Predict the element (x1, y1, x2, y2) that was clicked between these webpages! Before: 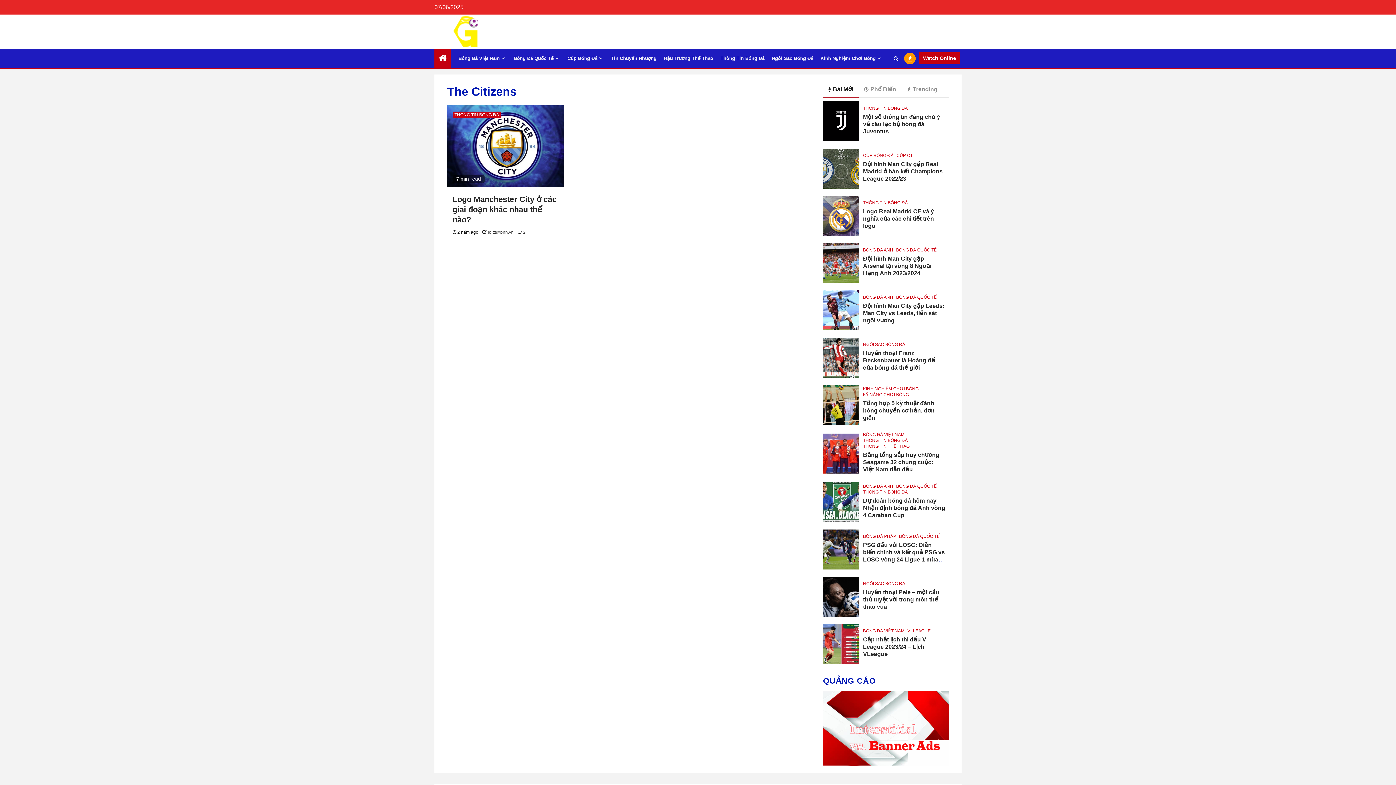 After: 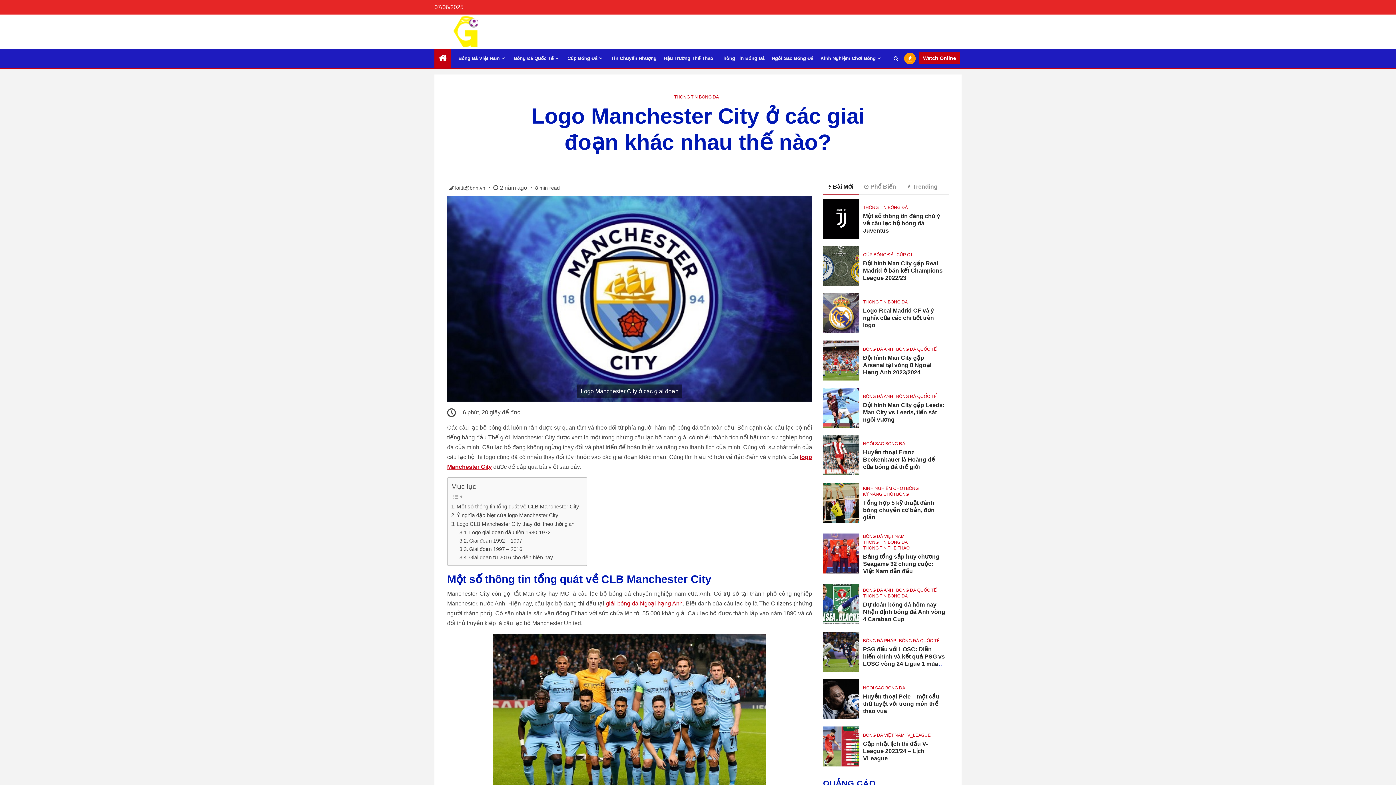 Action: label: 2 bbox: (523, 229, 525, 234)